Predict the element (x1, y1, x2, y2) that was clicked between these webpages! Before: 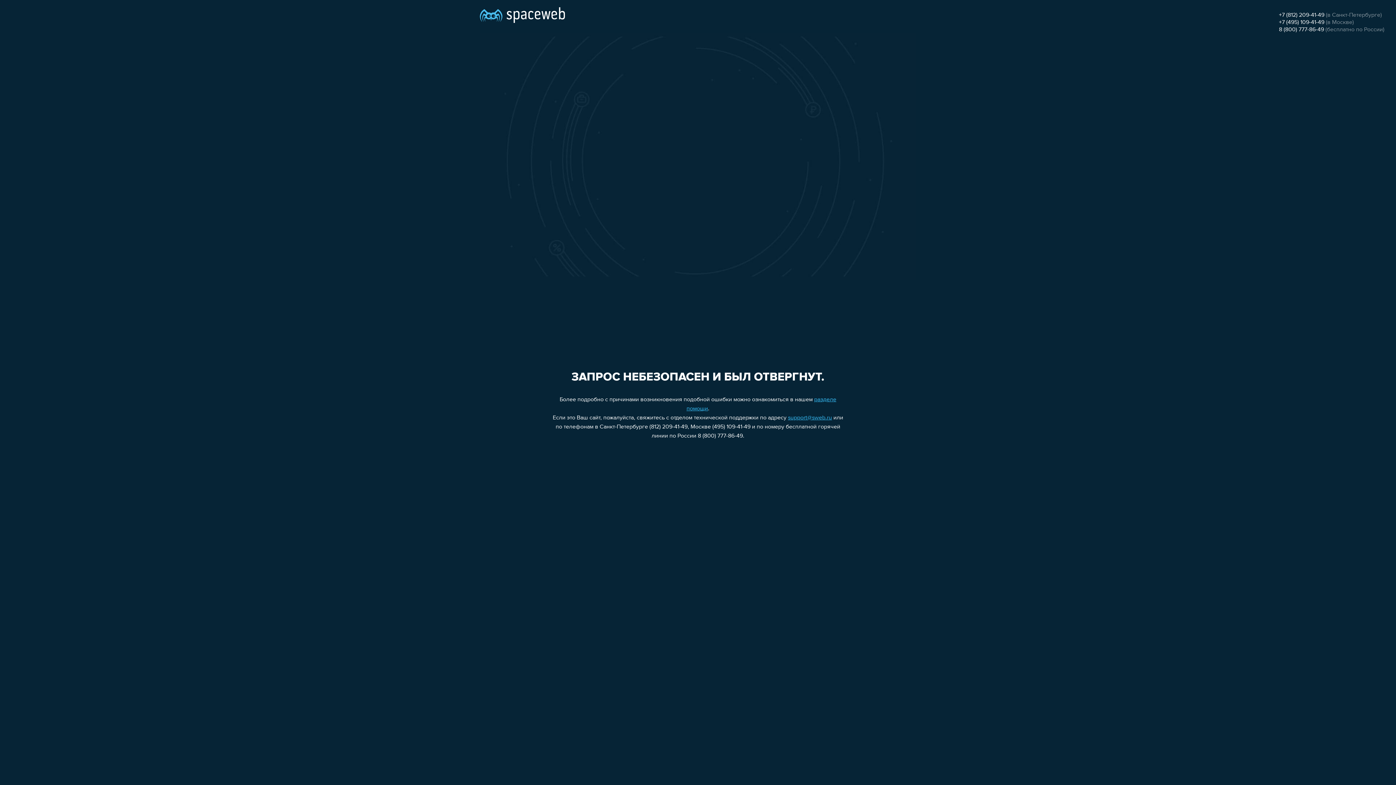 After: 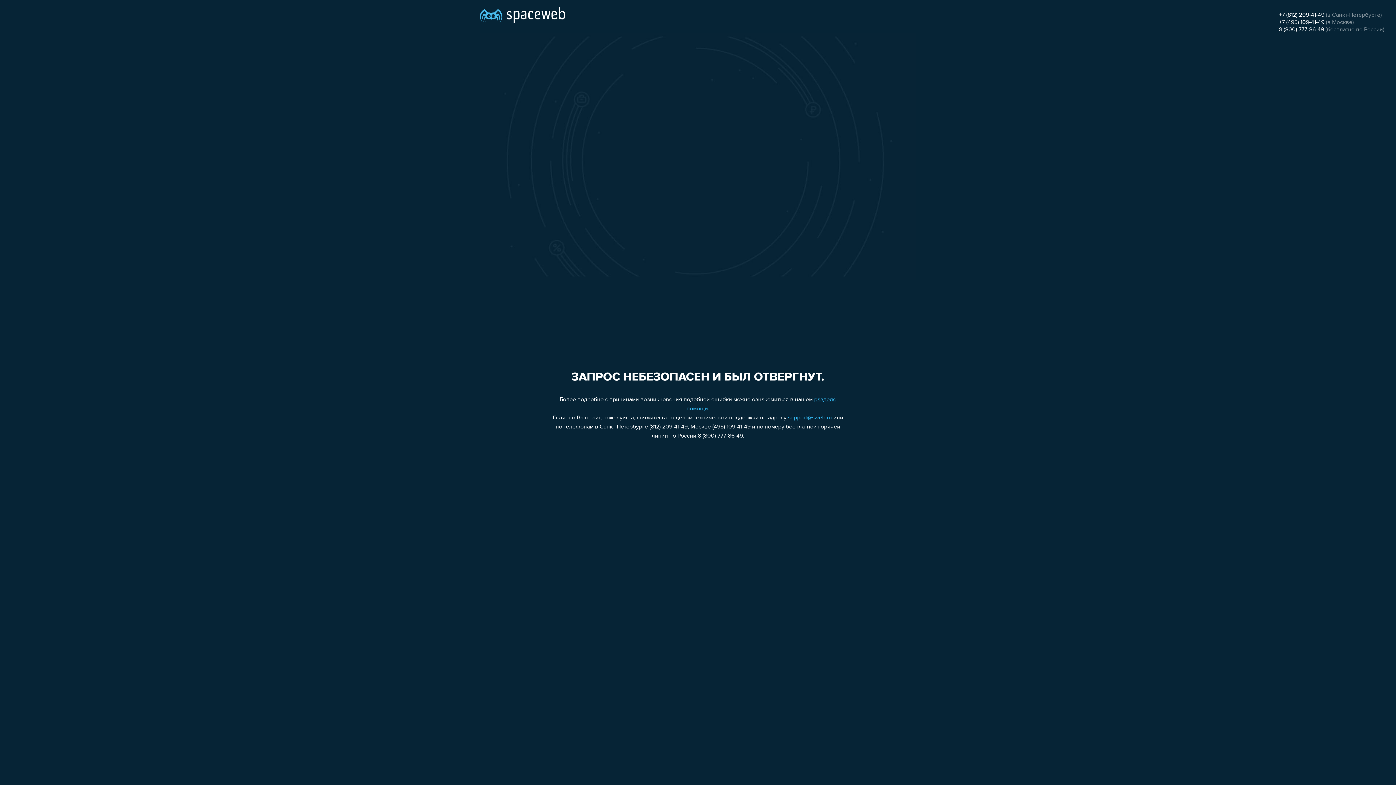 Action: bbox: (1279, 12, 1324, 18) label: +7 (812) 209-41-49